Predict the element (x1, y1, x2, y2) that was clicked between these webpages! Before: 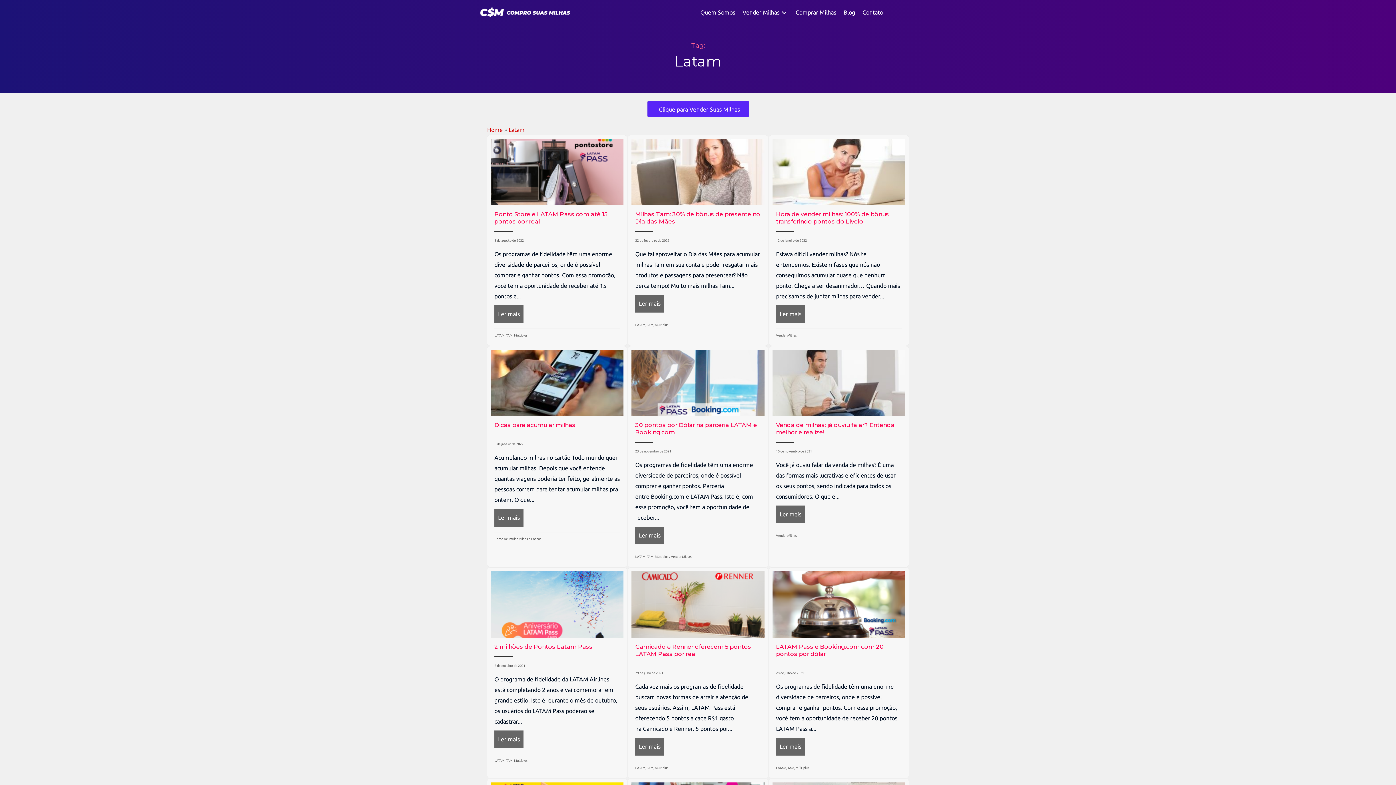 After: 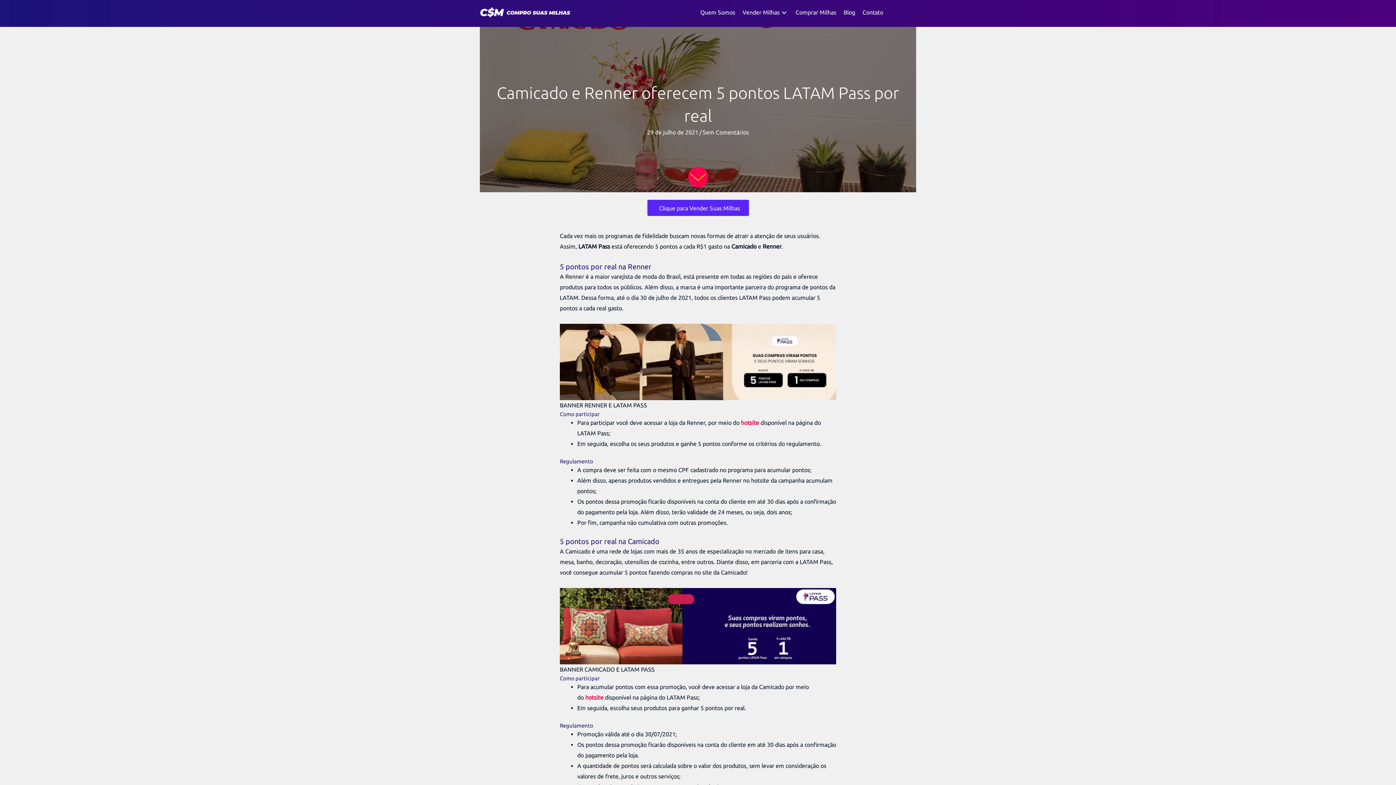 Action: label: Ler mais
about Camicado e Renner oferecem 5 pontos LATAM Pass por real bbox: (635, 738, 664, 755)